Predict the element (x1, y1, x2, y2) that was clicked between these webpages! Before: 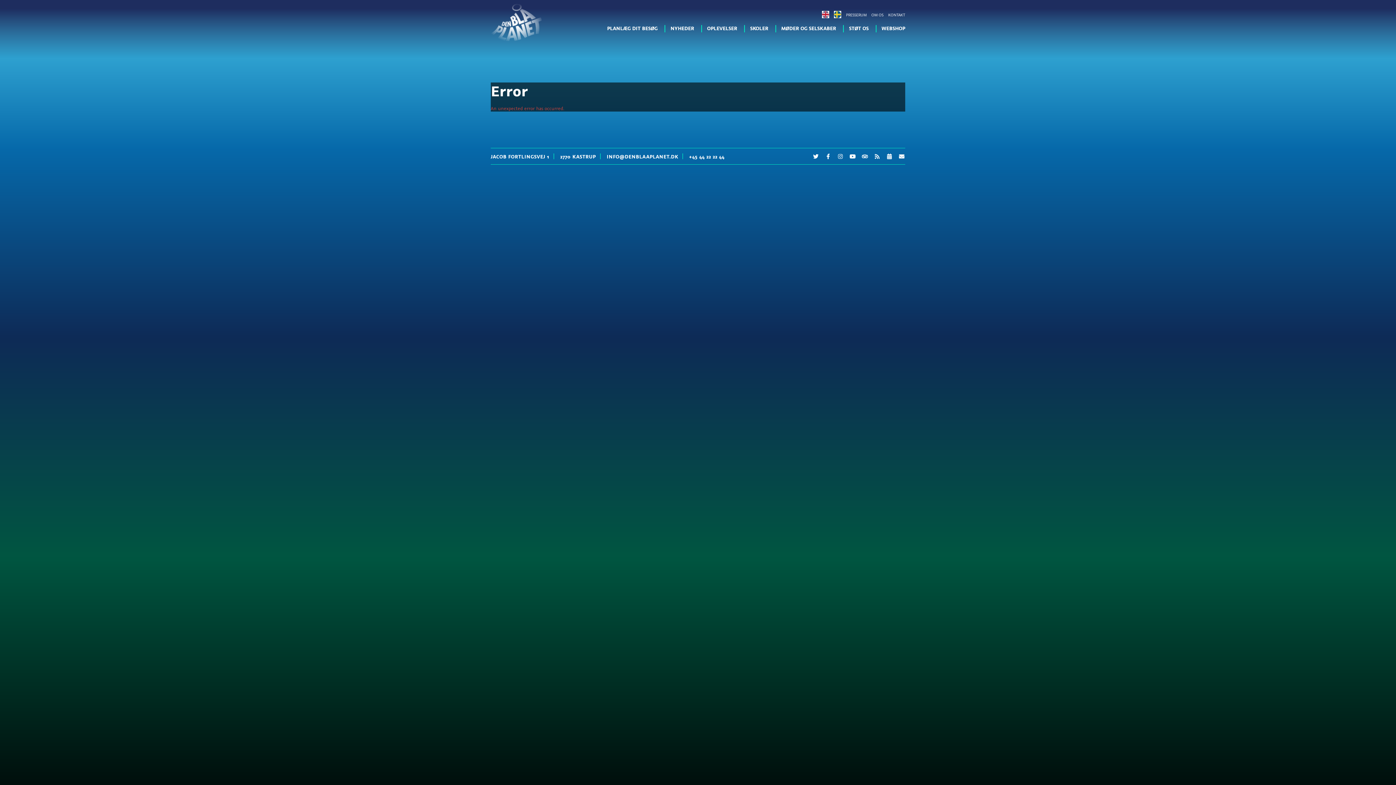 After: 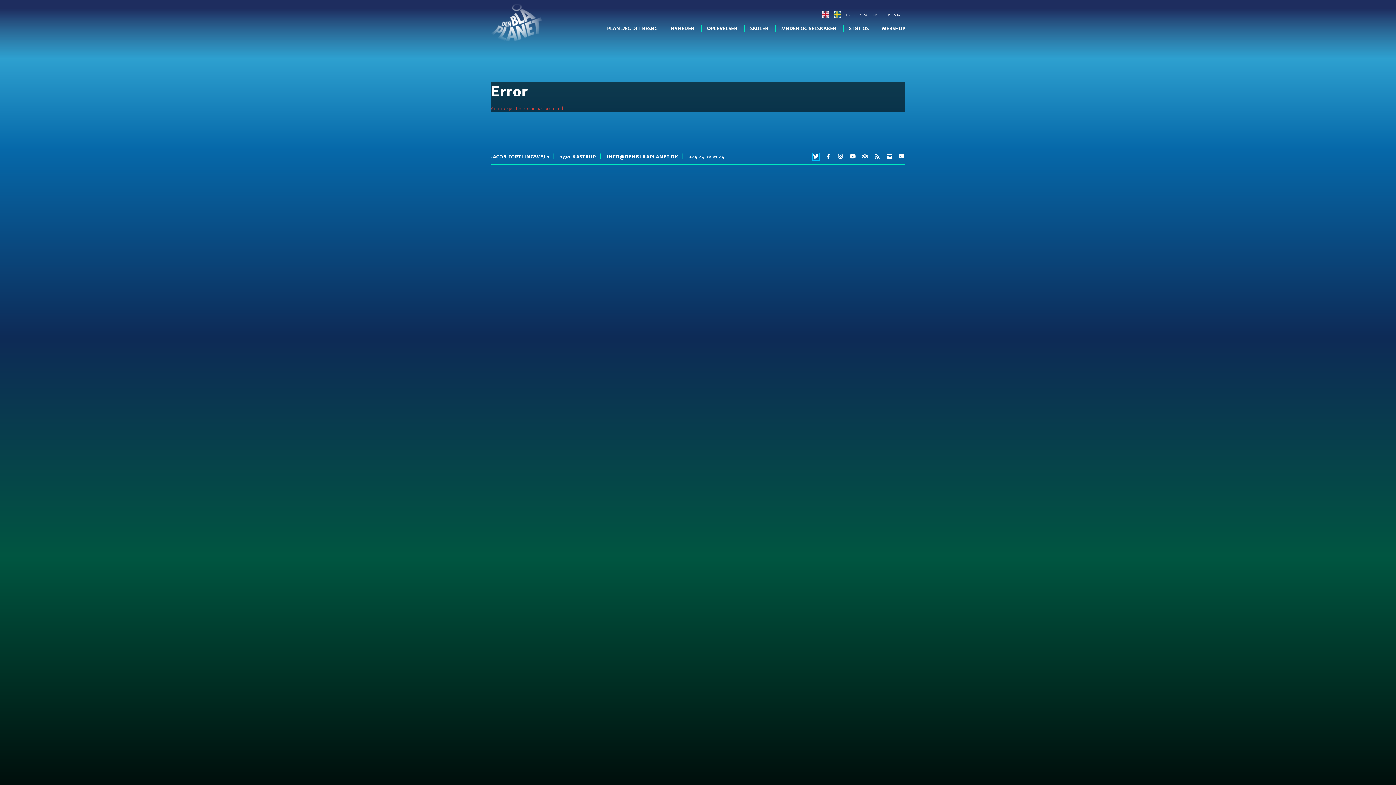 Action: bbox: (812, 153, 819, 160)